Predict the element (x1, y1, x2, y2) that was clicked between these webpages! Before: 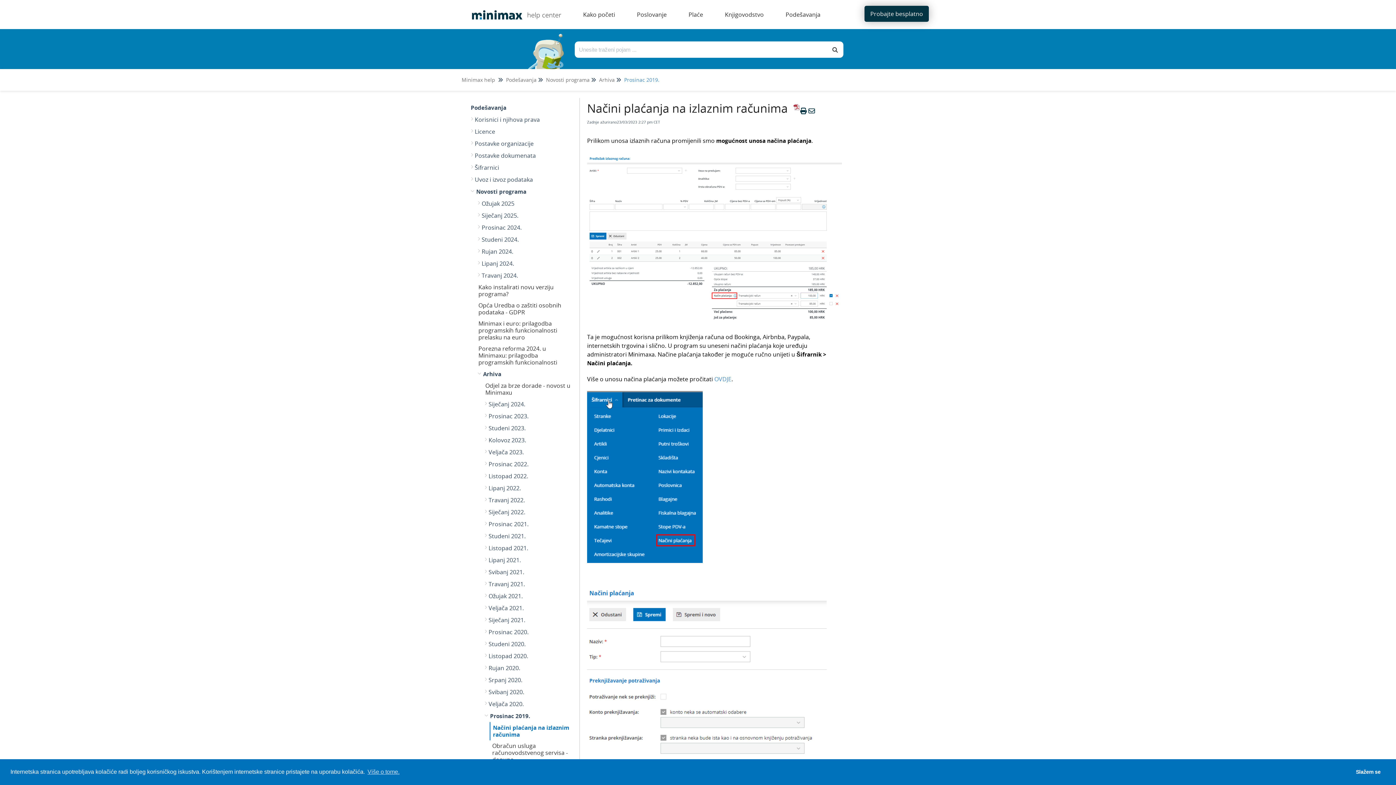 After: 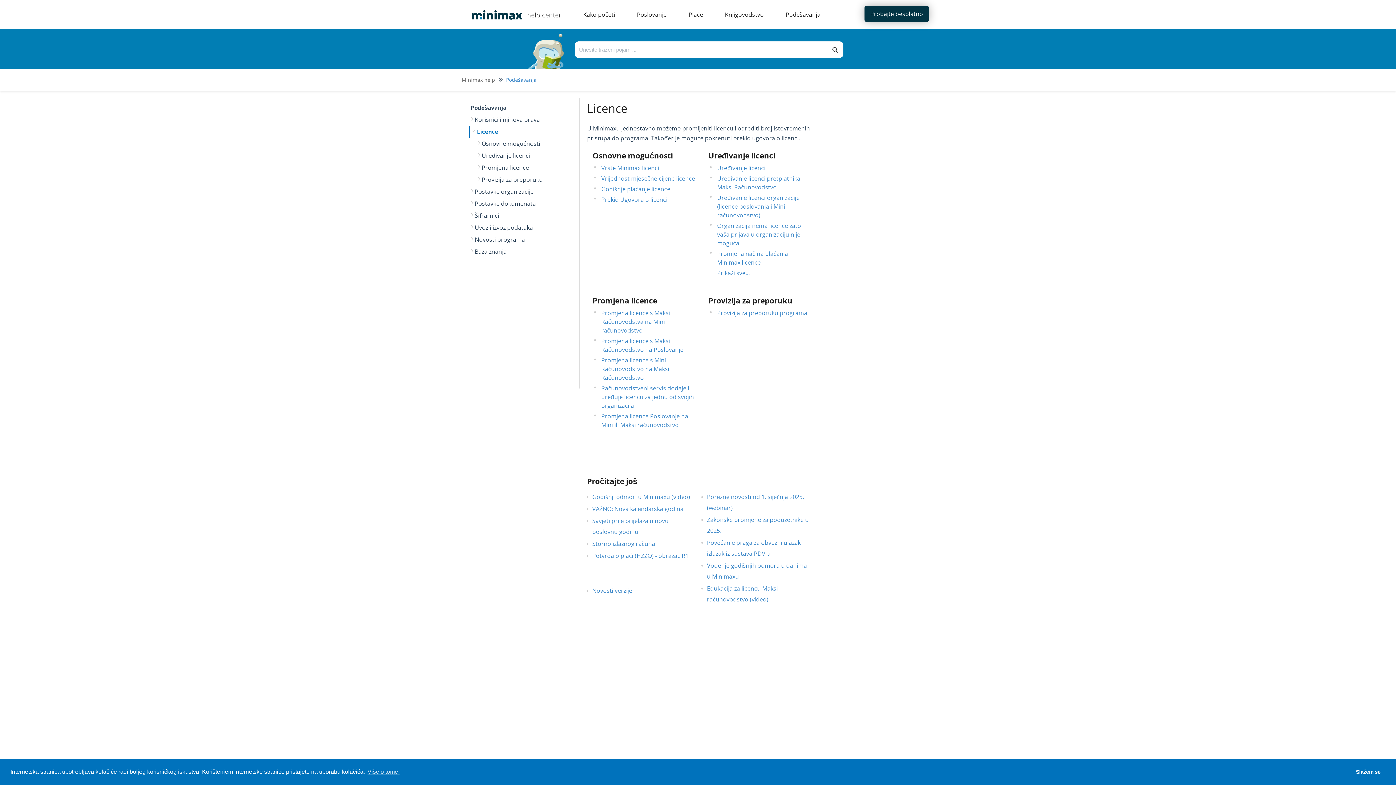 Action: bbox: (473, 125, 566, 137) label: Licence